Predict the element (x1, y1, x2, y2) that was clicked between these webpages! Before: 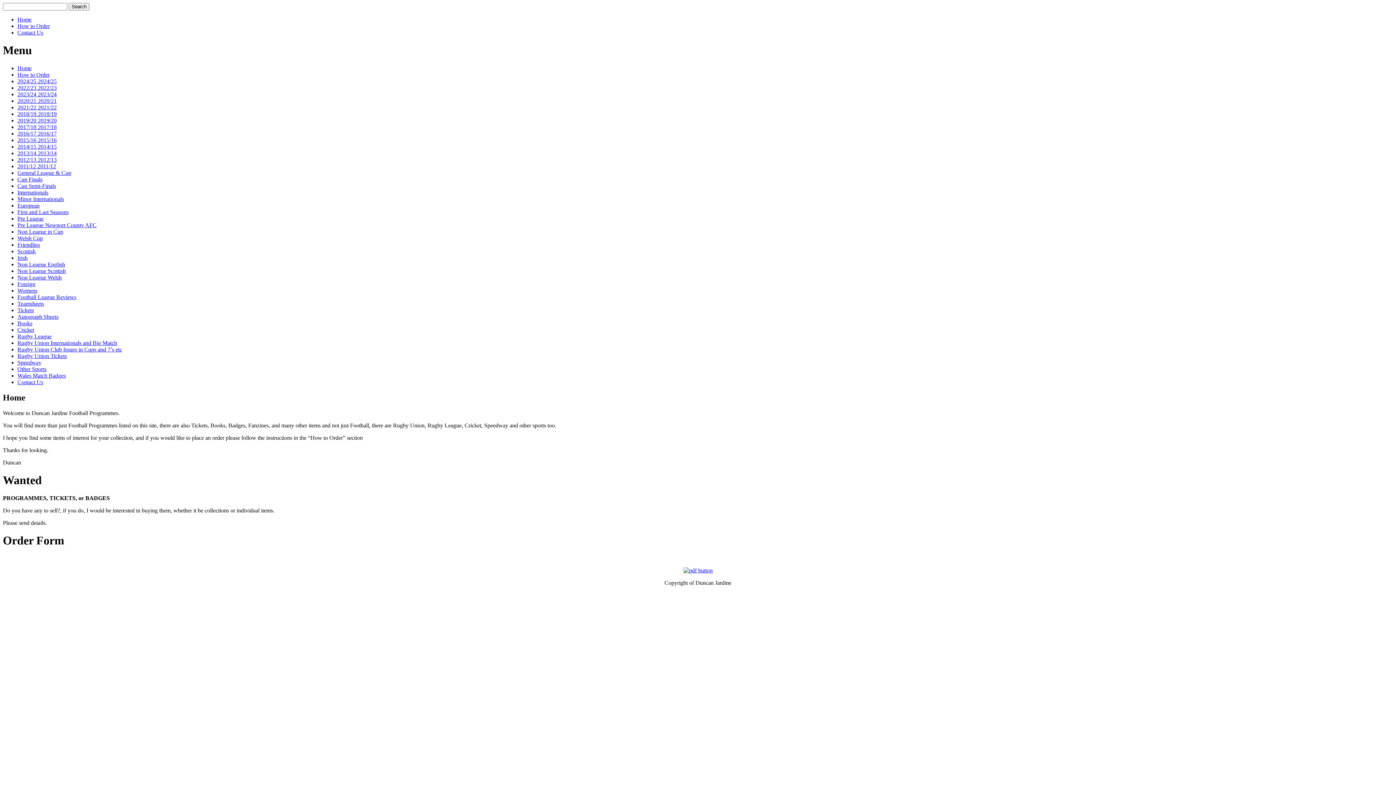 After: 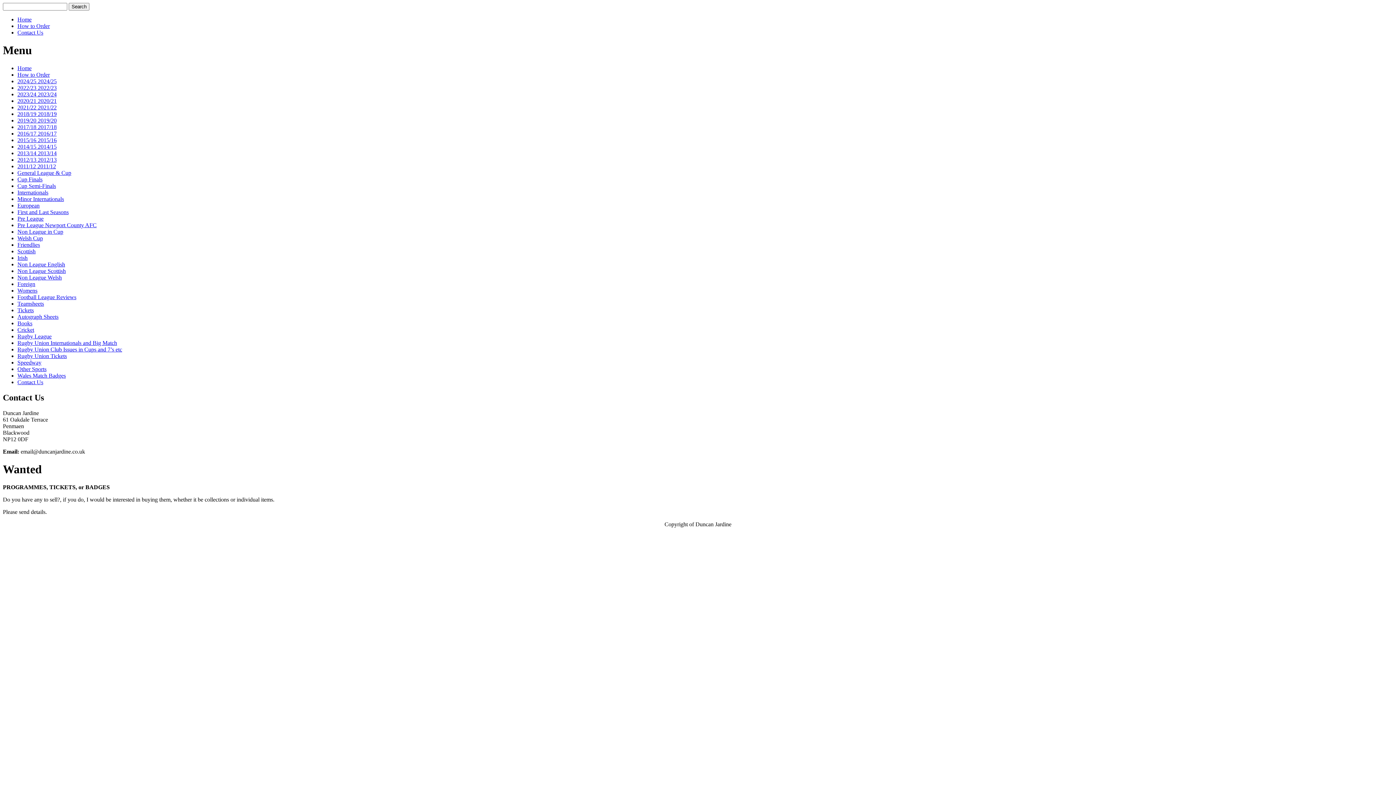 Action: bbox: (17, 379, 43, 385) label: Contact Us